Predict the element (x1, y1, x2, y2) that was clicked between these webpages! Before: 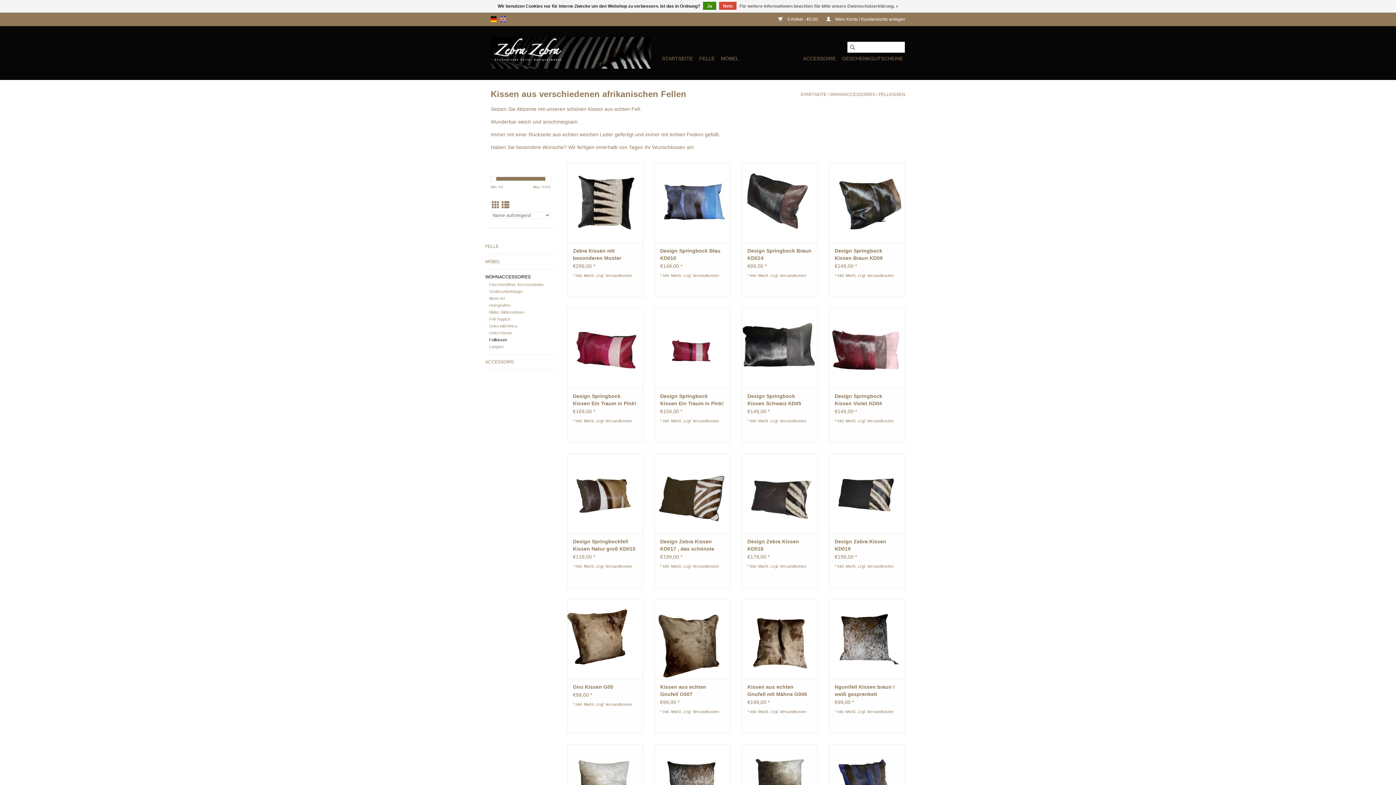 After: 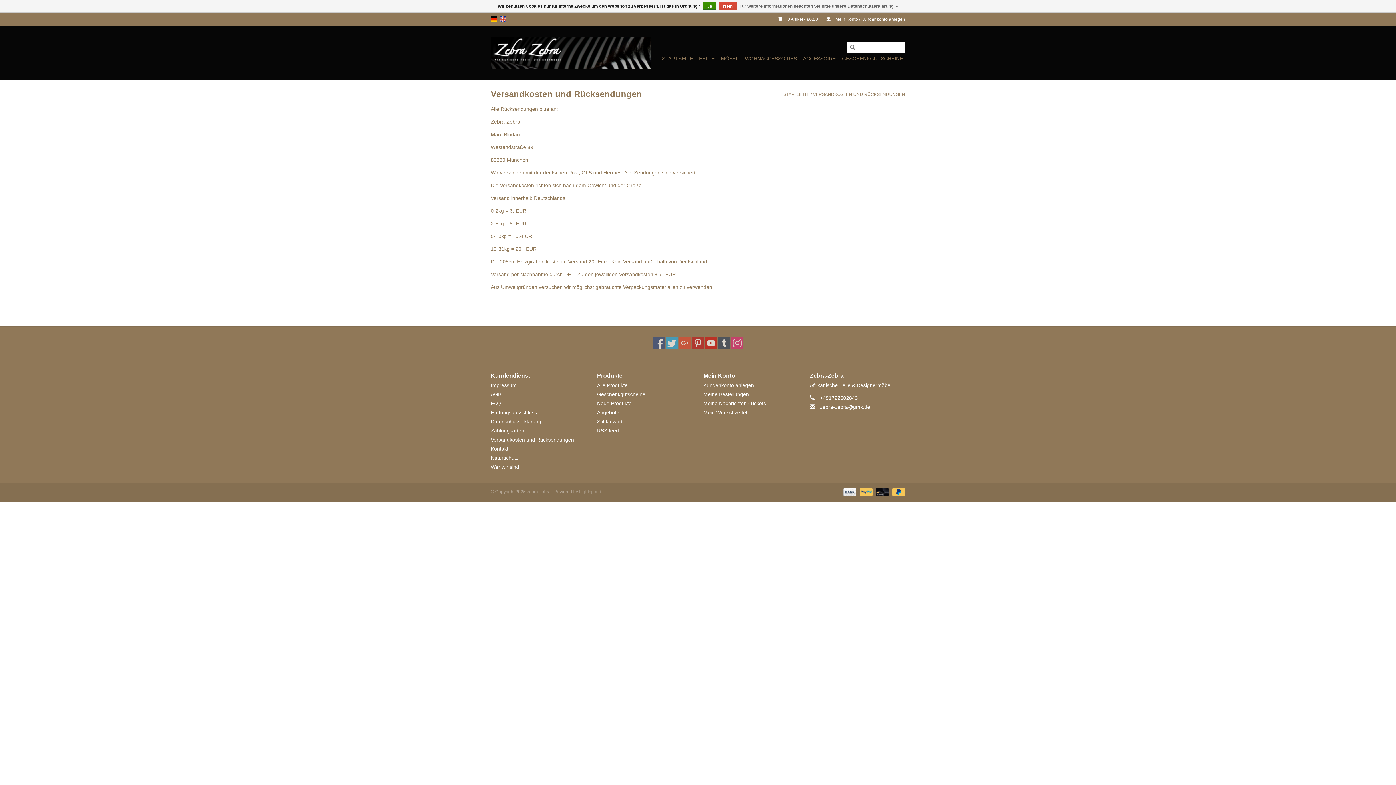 Action: bbox: (780, 564, 806, 568) label: Versandkosten